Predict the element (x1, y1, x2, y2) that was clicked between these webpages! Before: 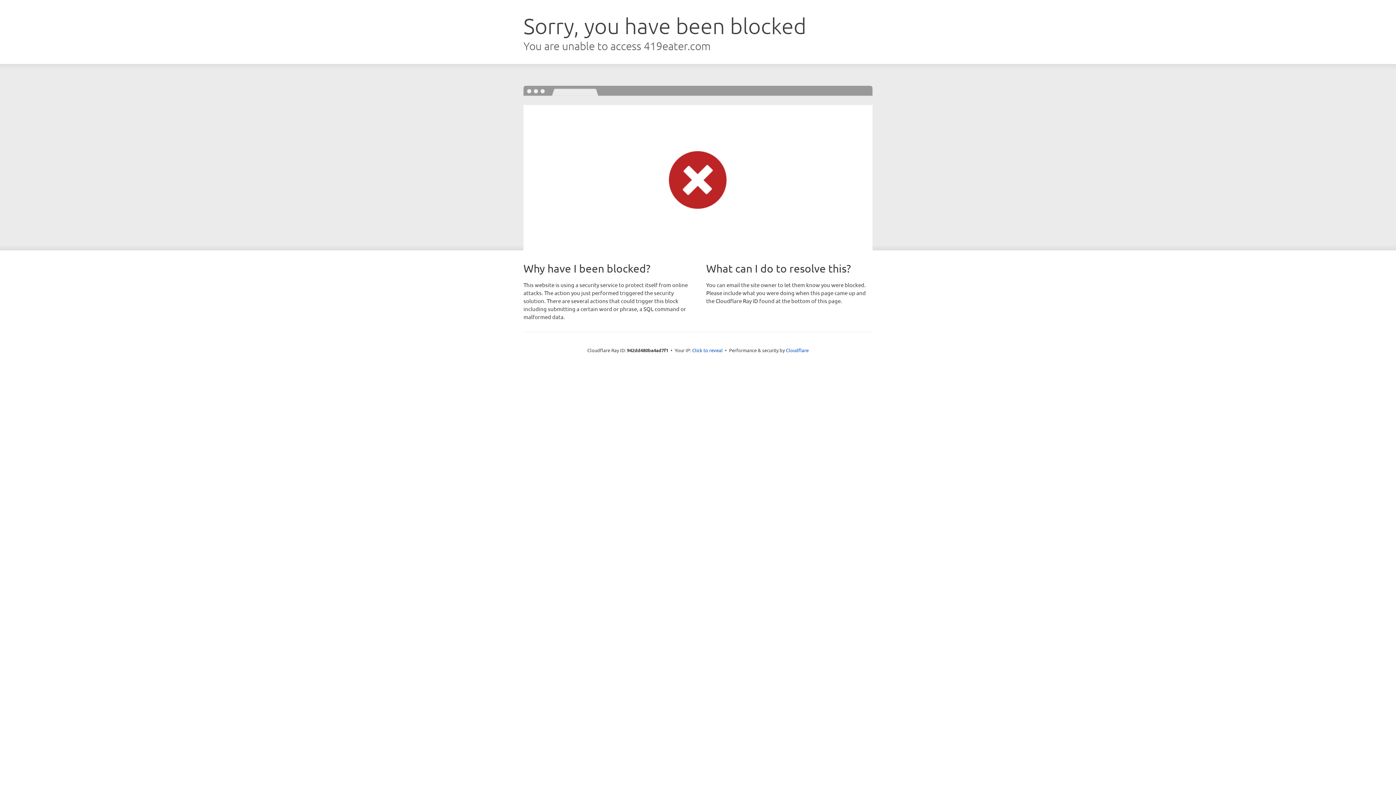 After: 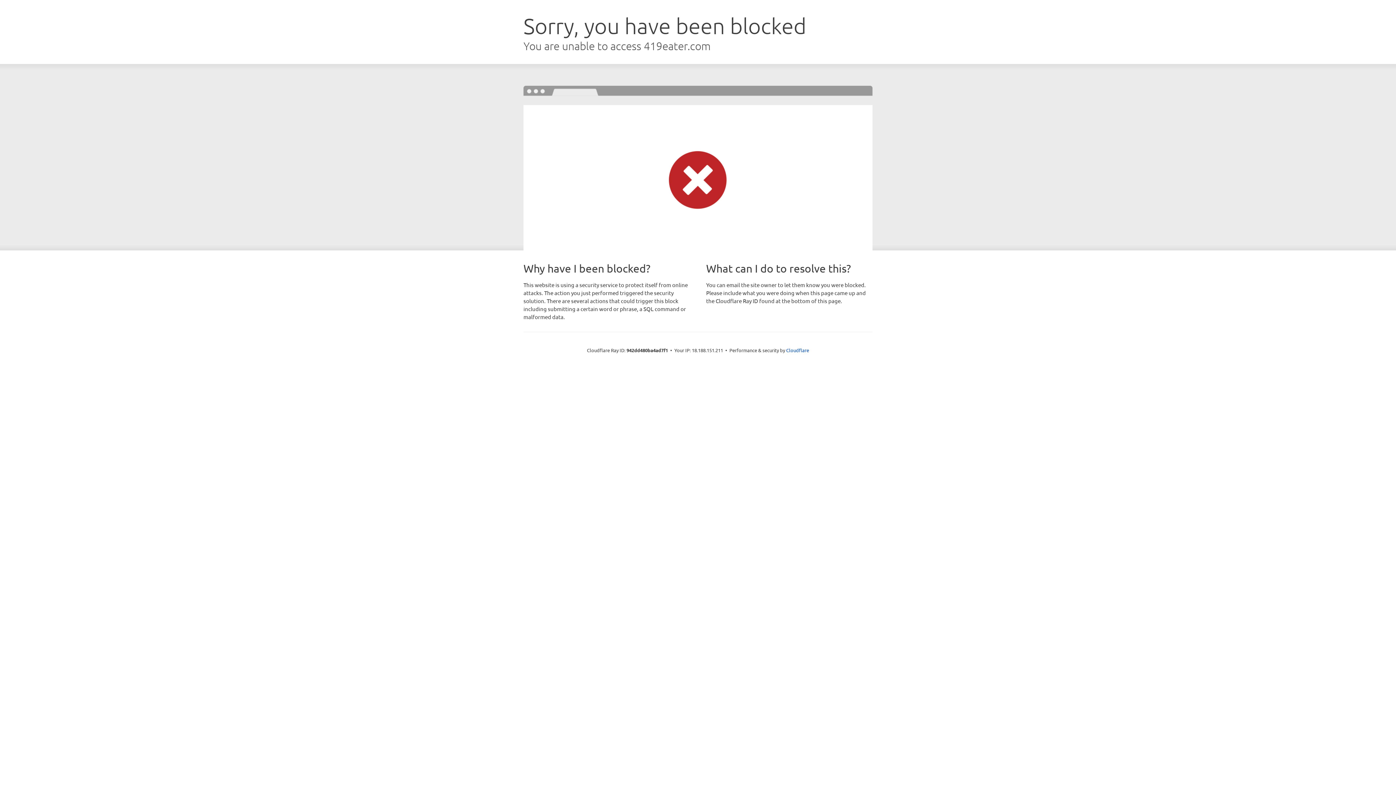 Action: label: Click to reveal bbox: (692, 346, 722, 353)